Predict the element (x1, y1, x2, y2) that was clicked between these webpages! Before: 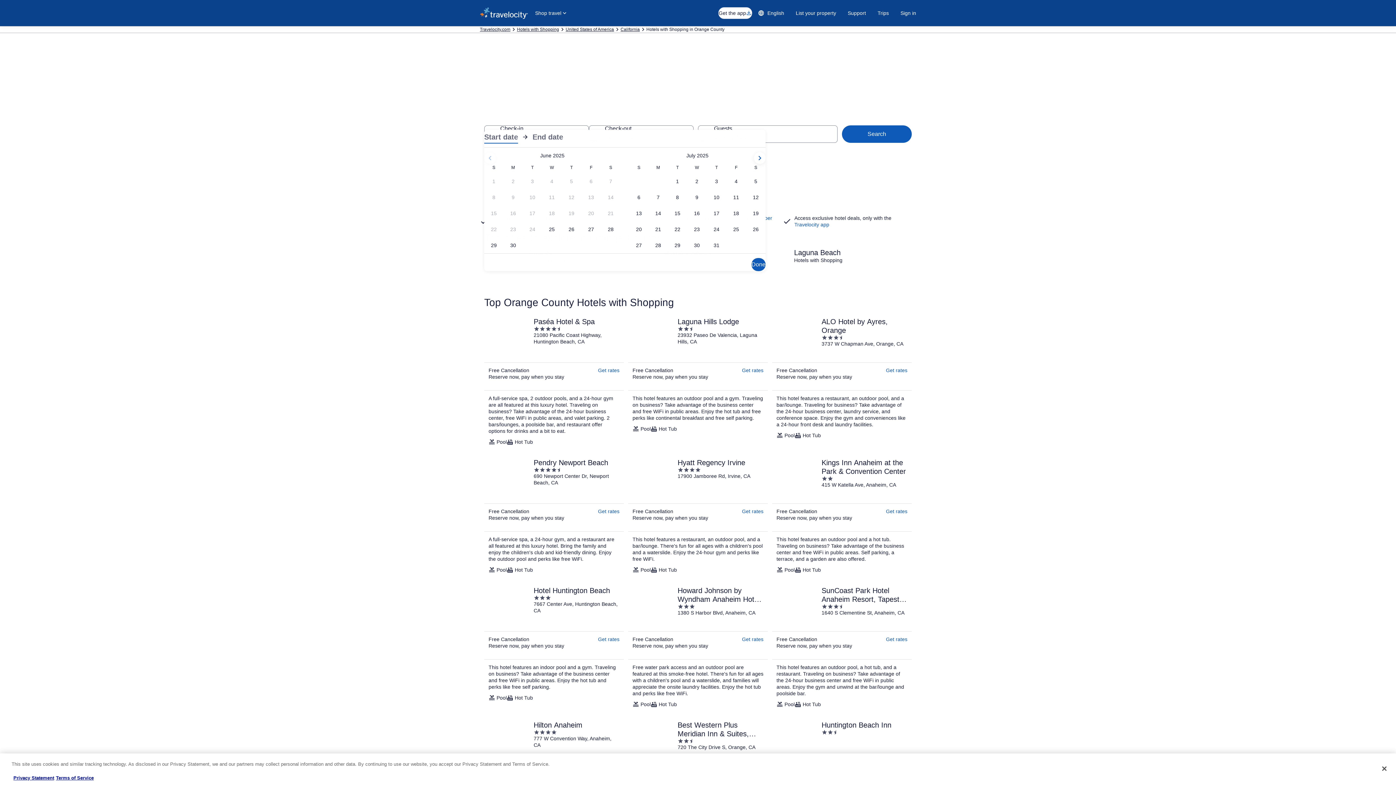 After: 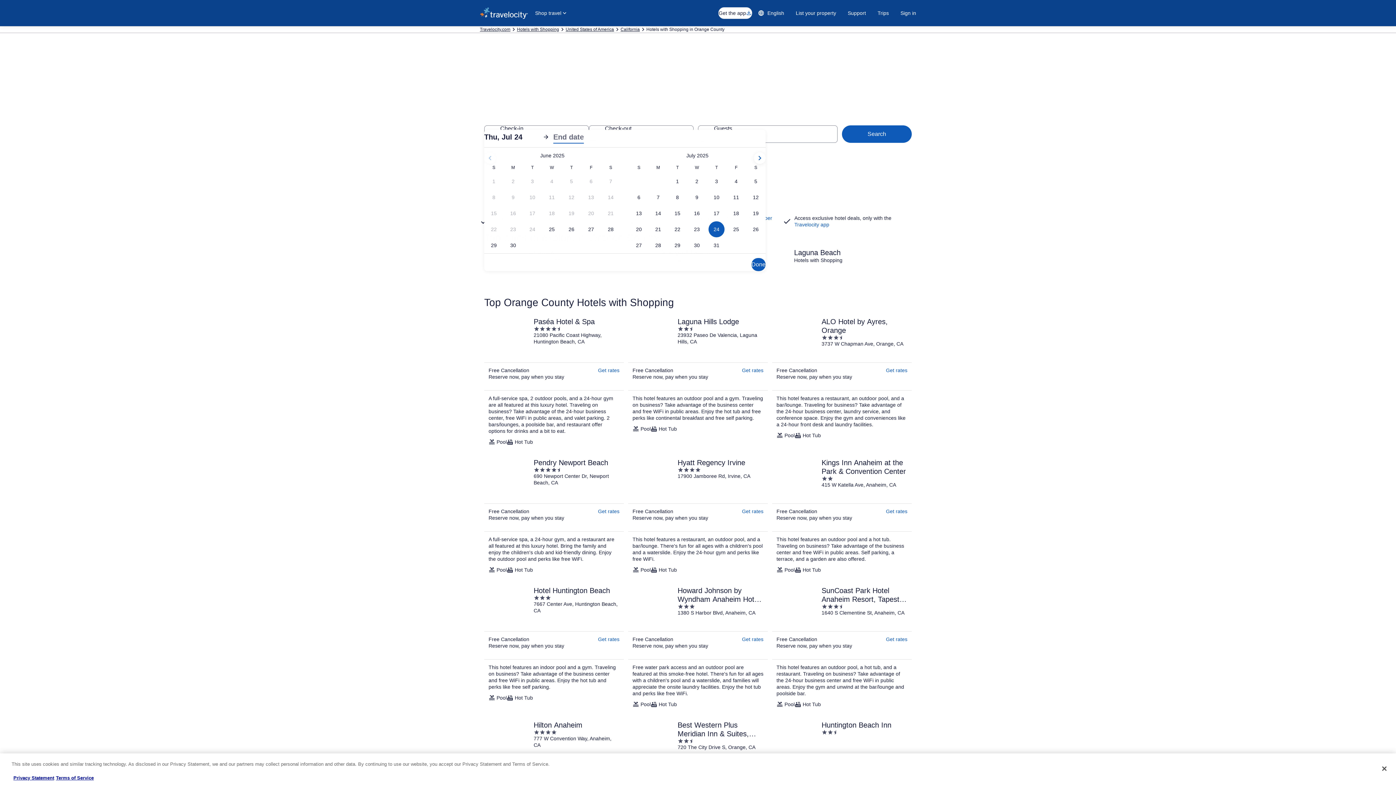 Action: label: Jul 24, 2025 bbox: (706, 221, 726, 237)